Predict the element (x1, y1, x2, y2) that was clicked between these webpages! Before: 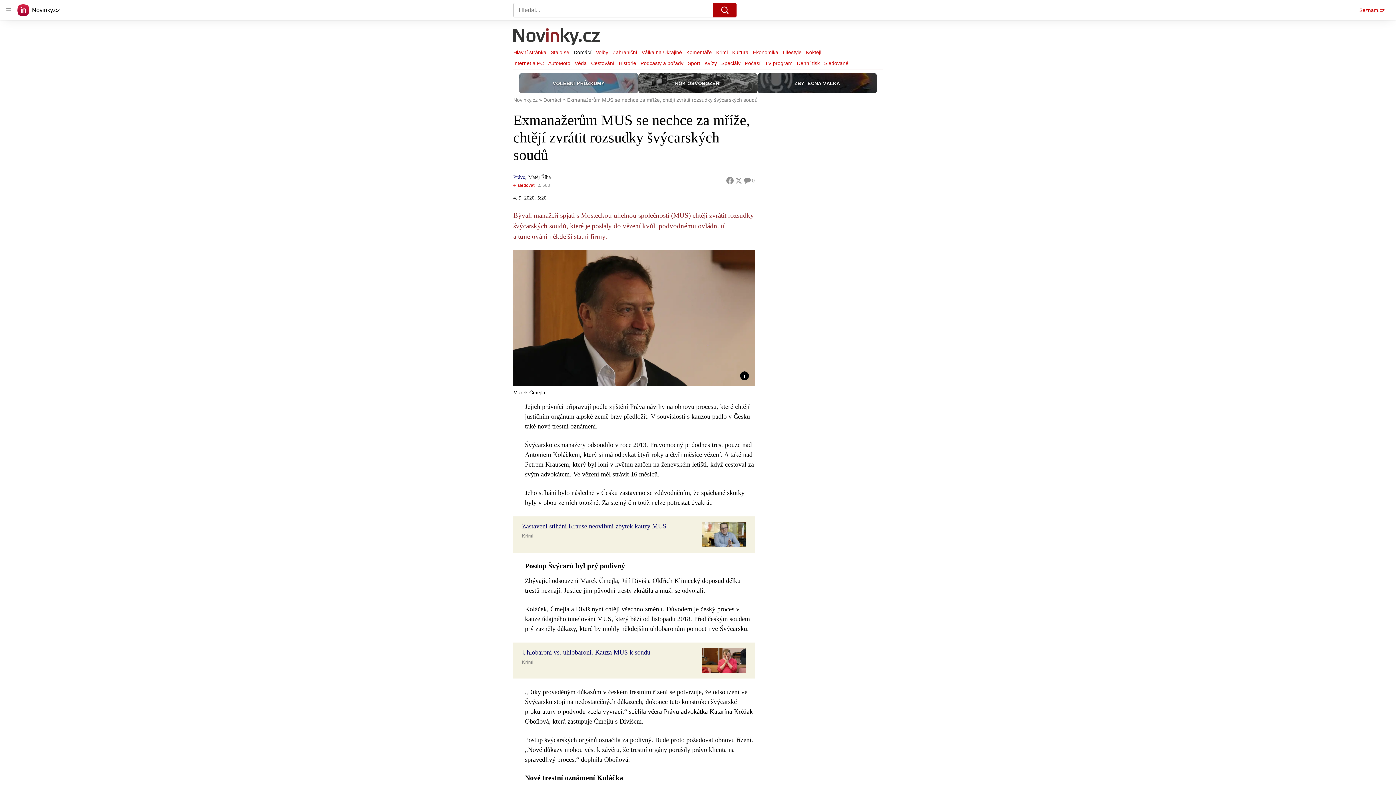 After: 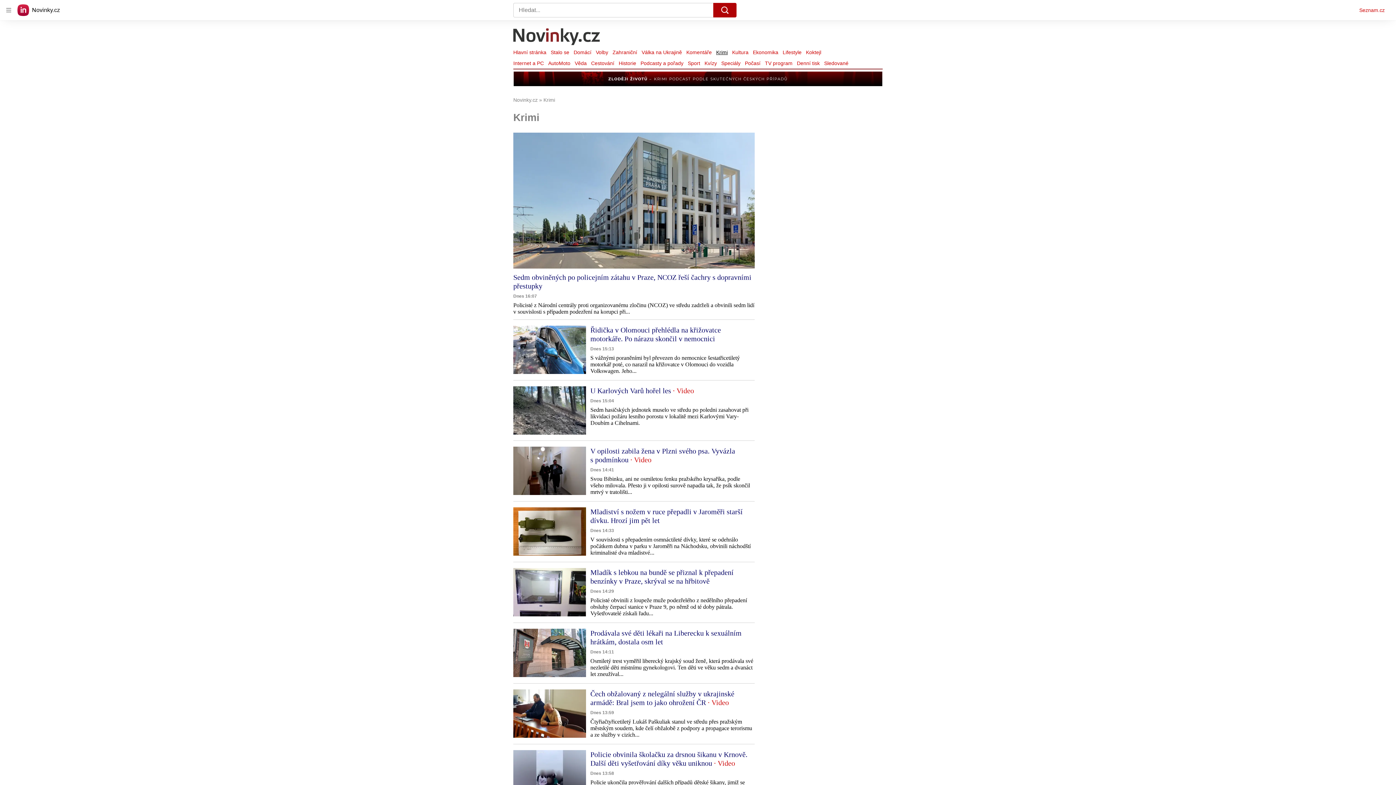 Action: bbox: (714, 47, 730, 57) label: Krimi